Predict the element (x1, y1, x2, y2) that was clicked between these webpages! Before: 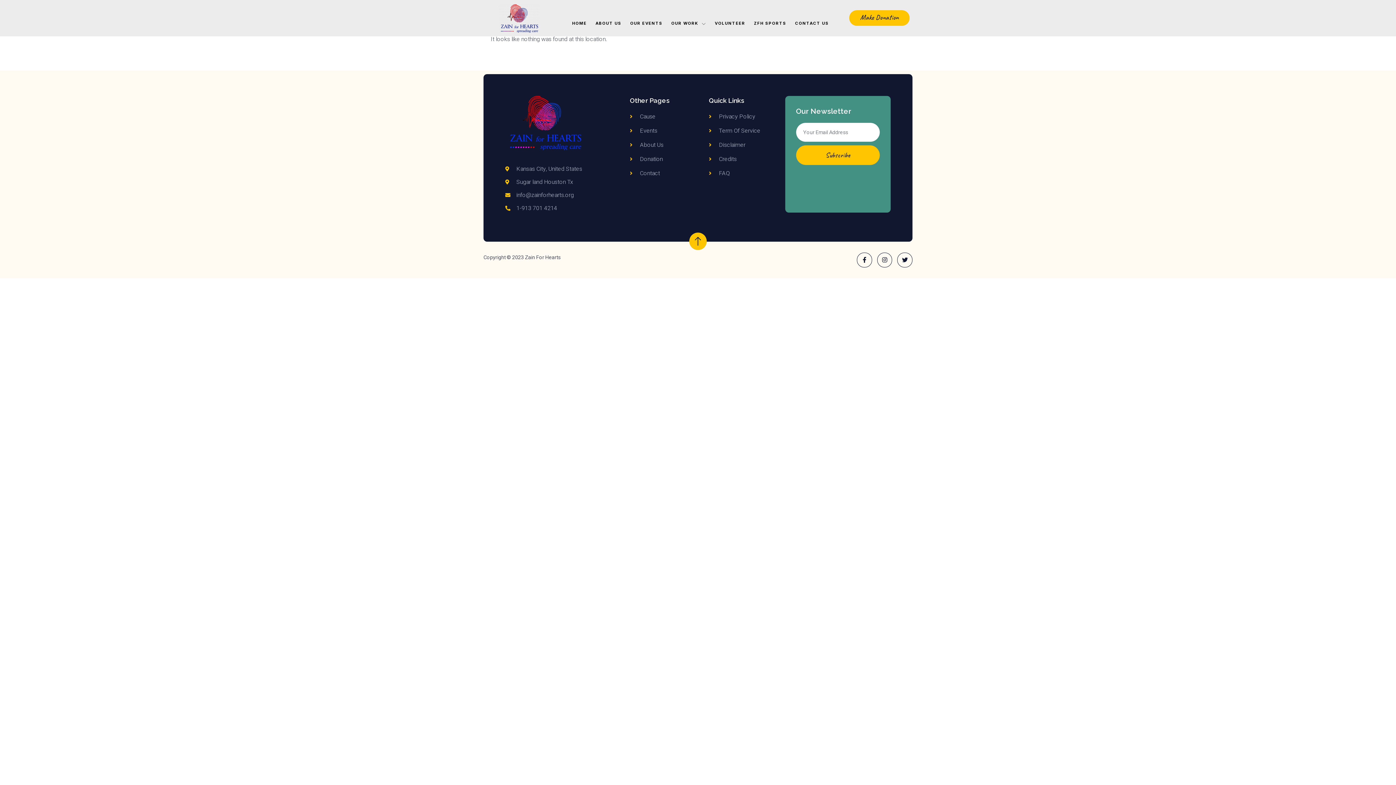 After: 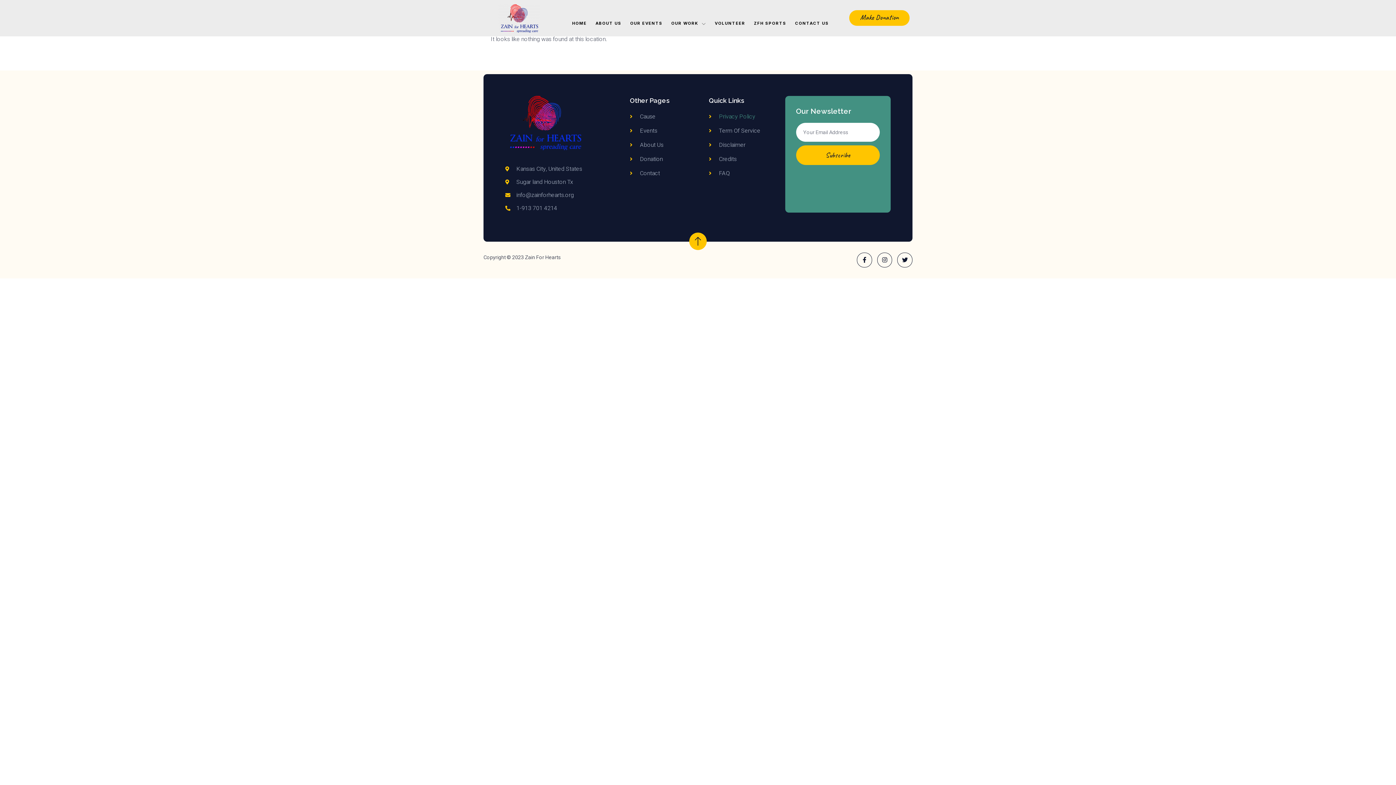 Action: label: Privacy Policy bbox: (709, 112, 785, 121)